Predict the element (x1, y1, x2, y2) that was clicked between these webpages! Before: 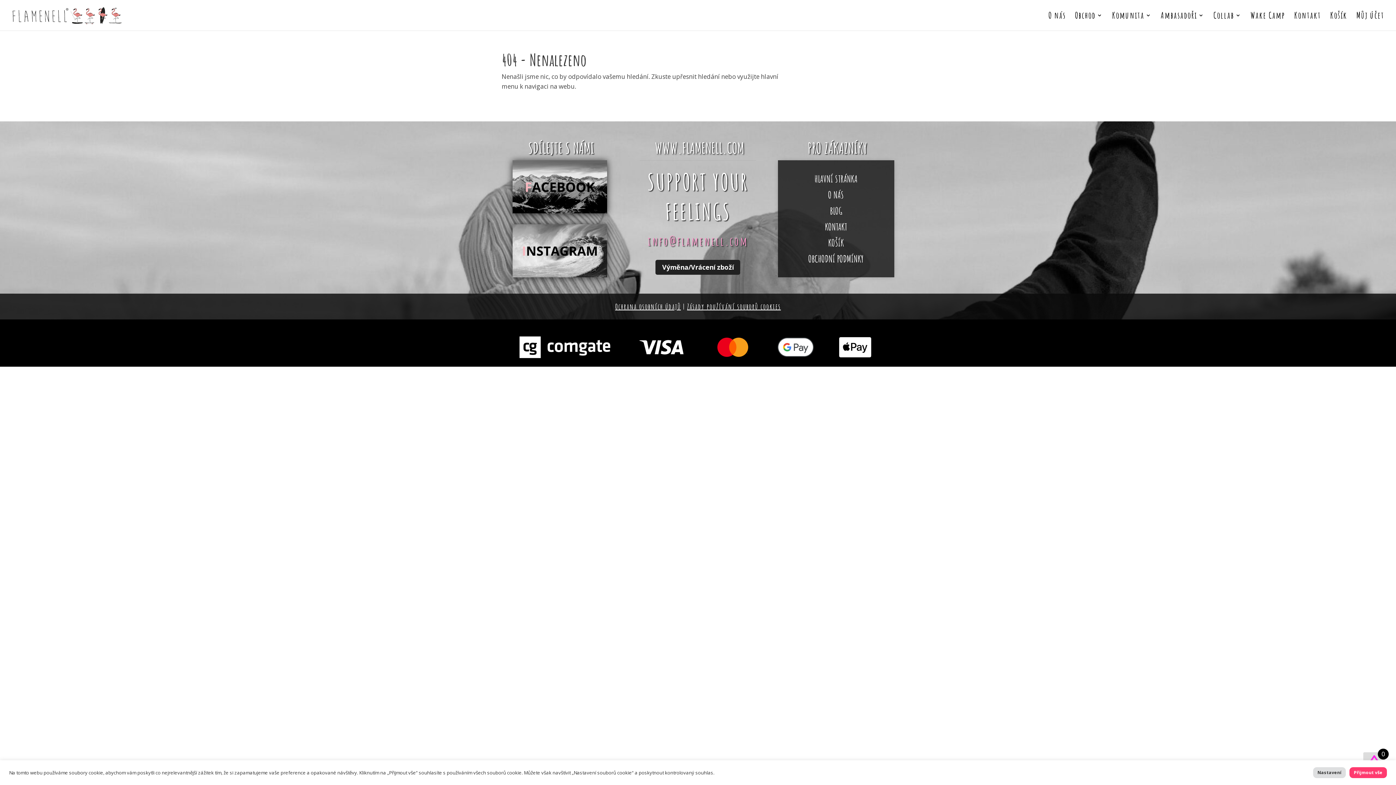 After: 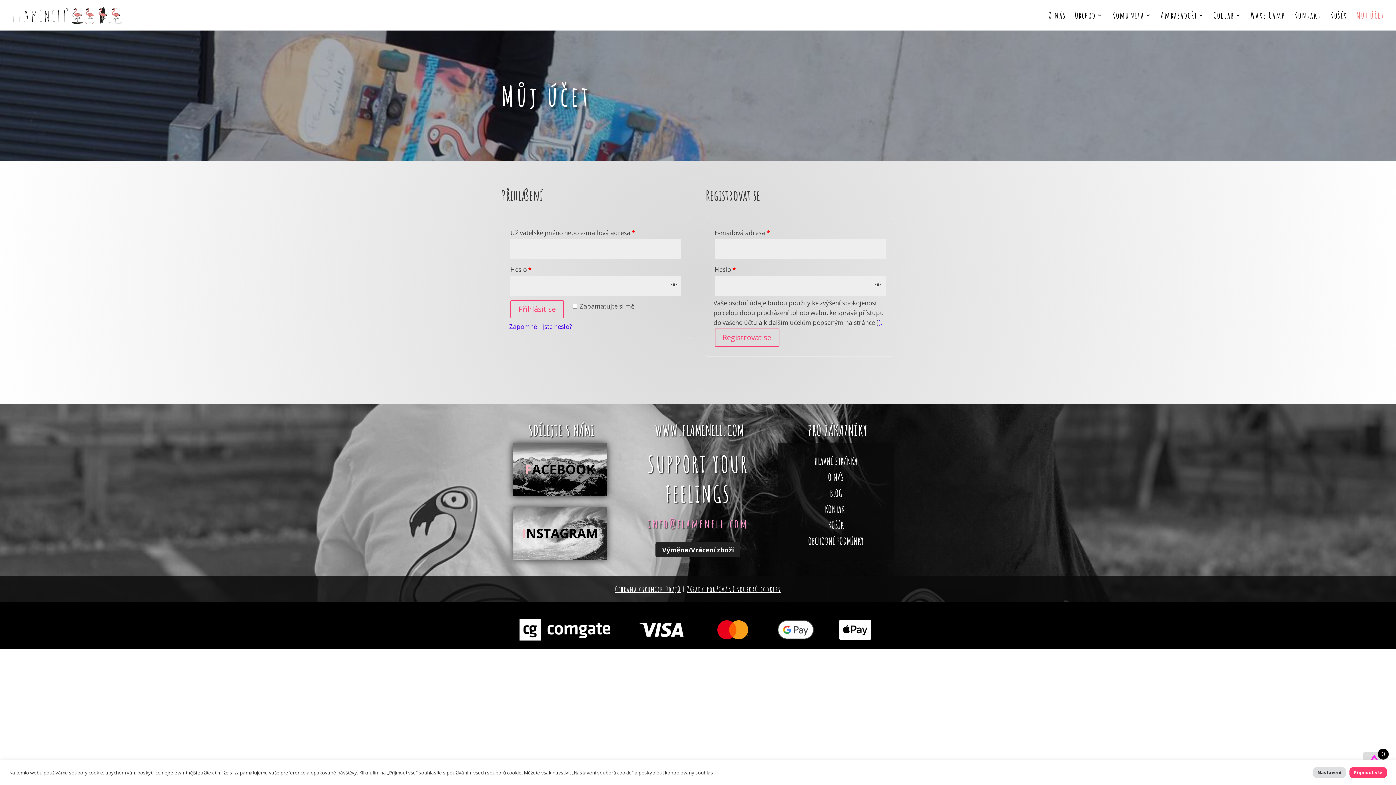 Action: bbox: (1356, 12, 1384, 30) label: Můj účet